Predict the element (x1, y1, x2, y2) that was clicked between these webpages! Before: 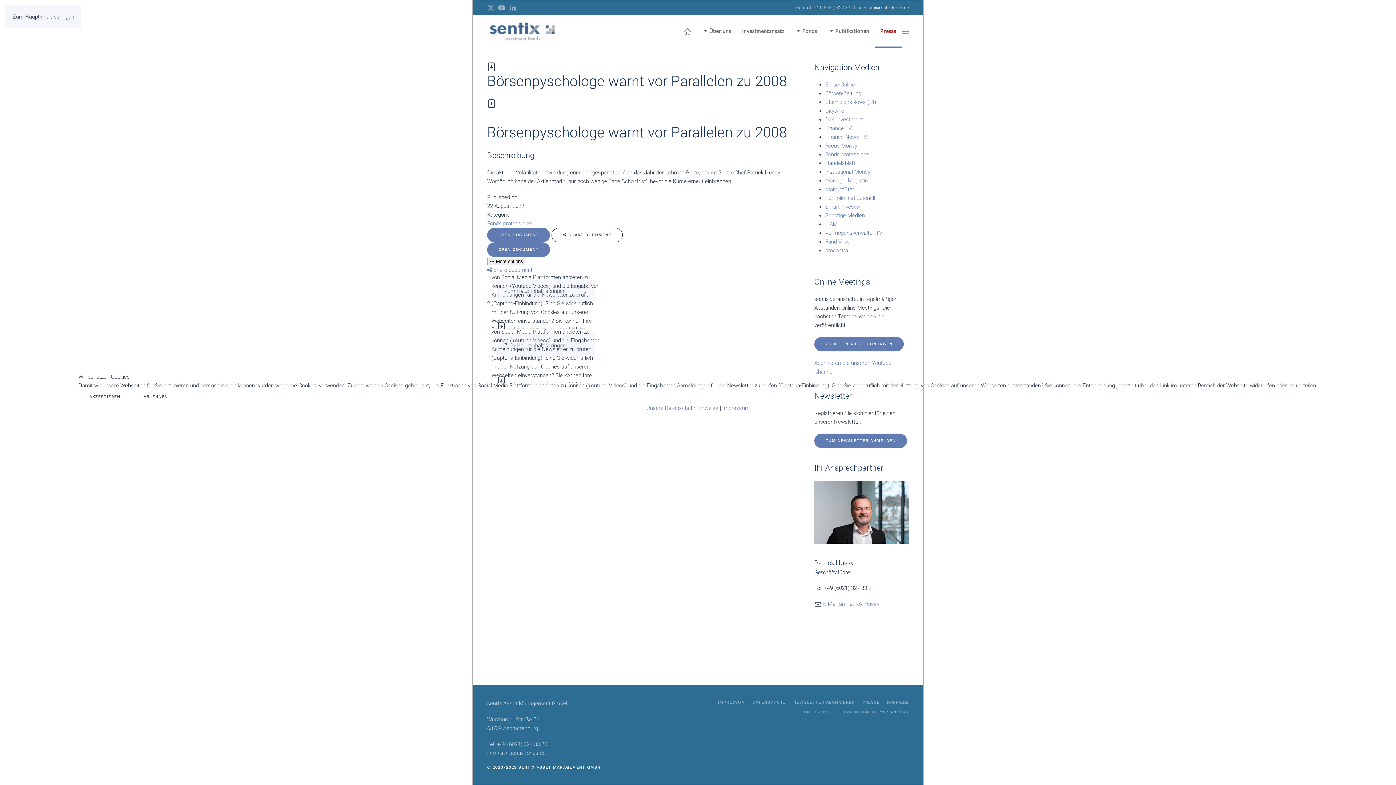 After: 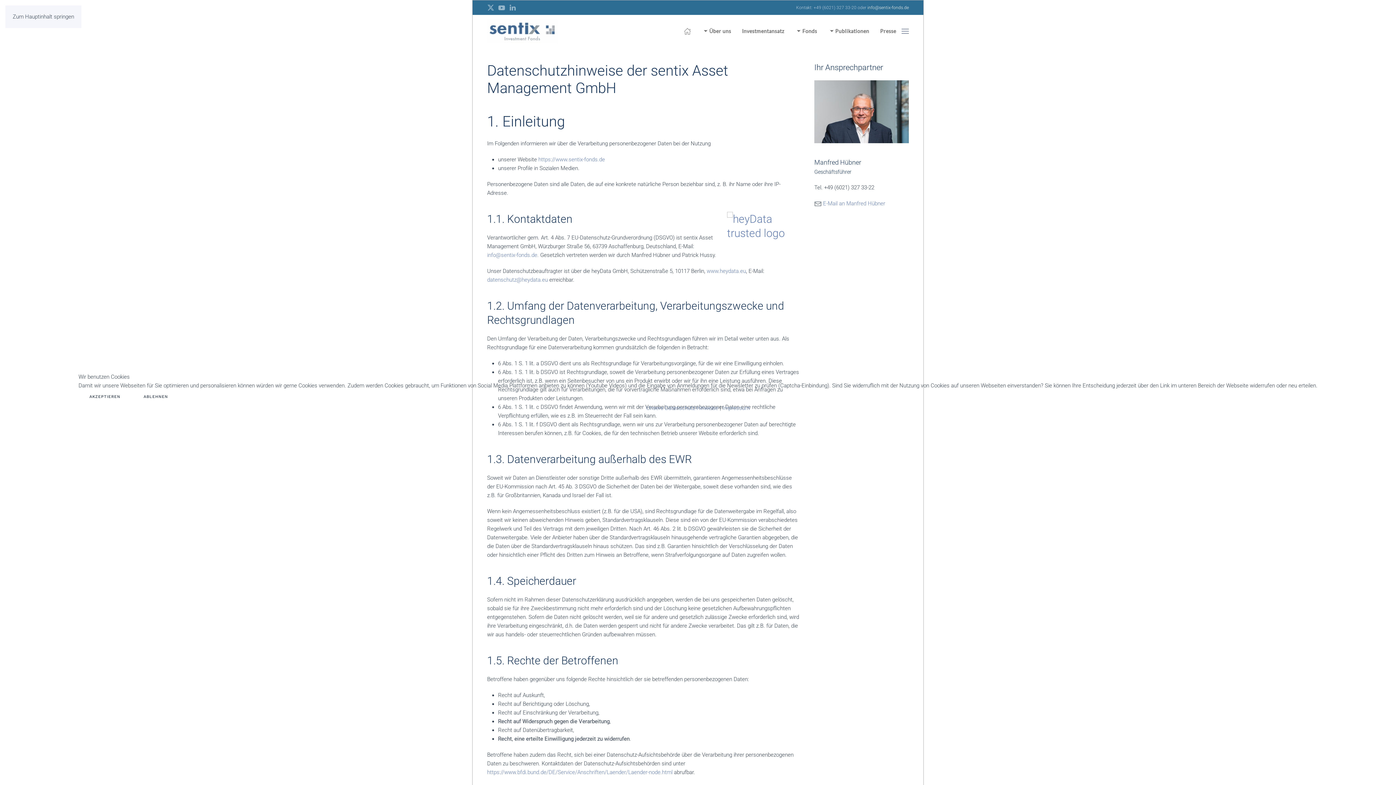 Action: label: Unsere Datenschutz-Hinweise bbox: (646, 405, 718, 411)